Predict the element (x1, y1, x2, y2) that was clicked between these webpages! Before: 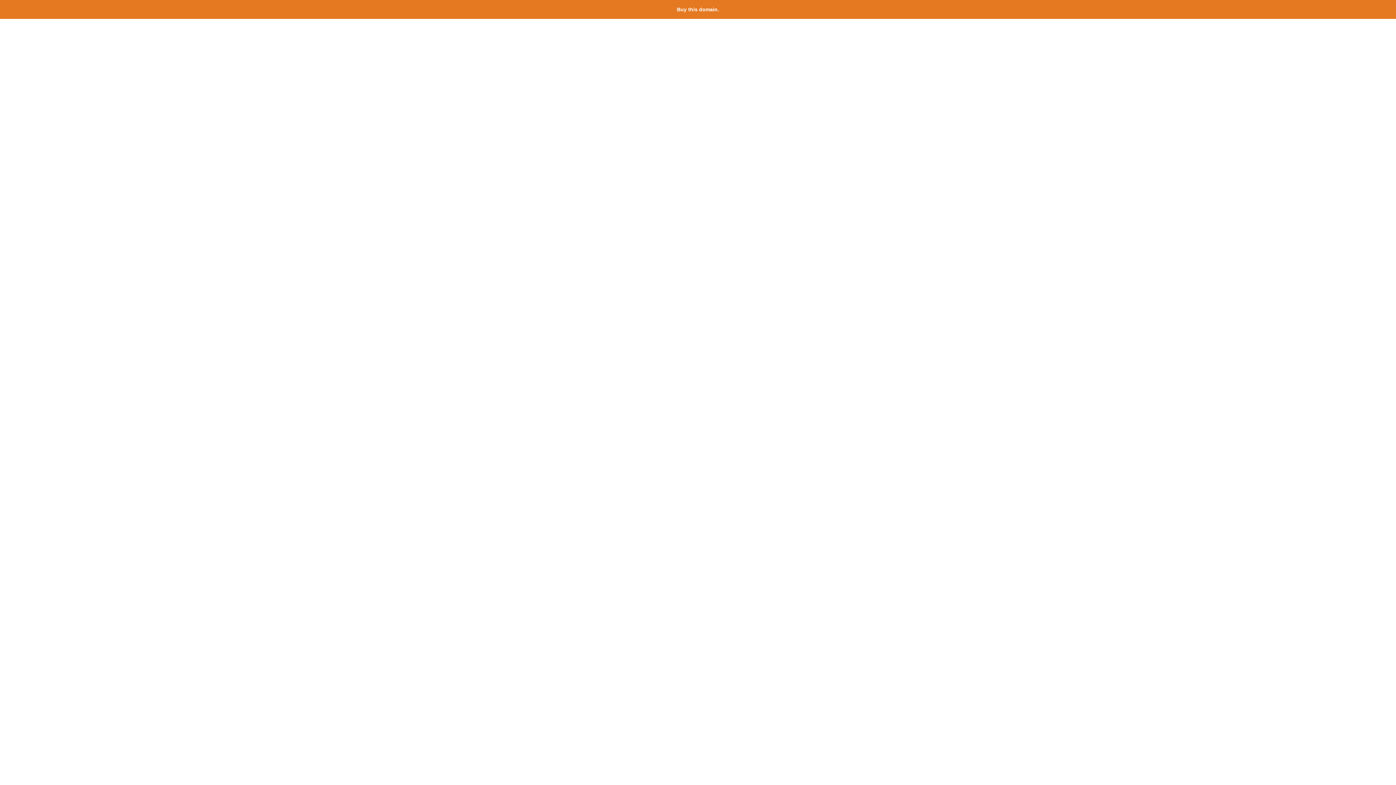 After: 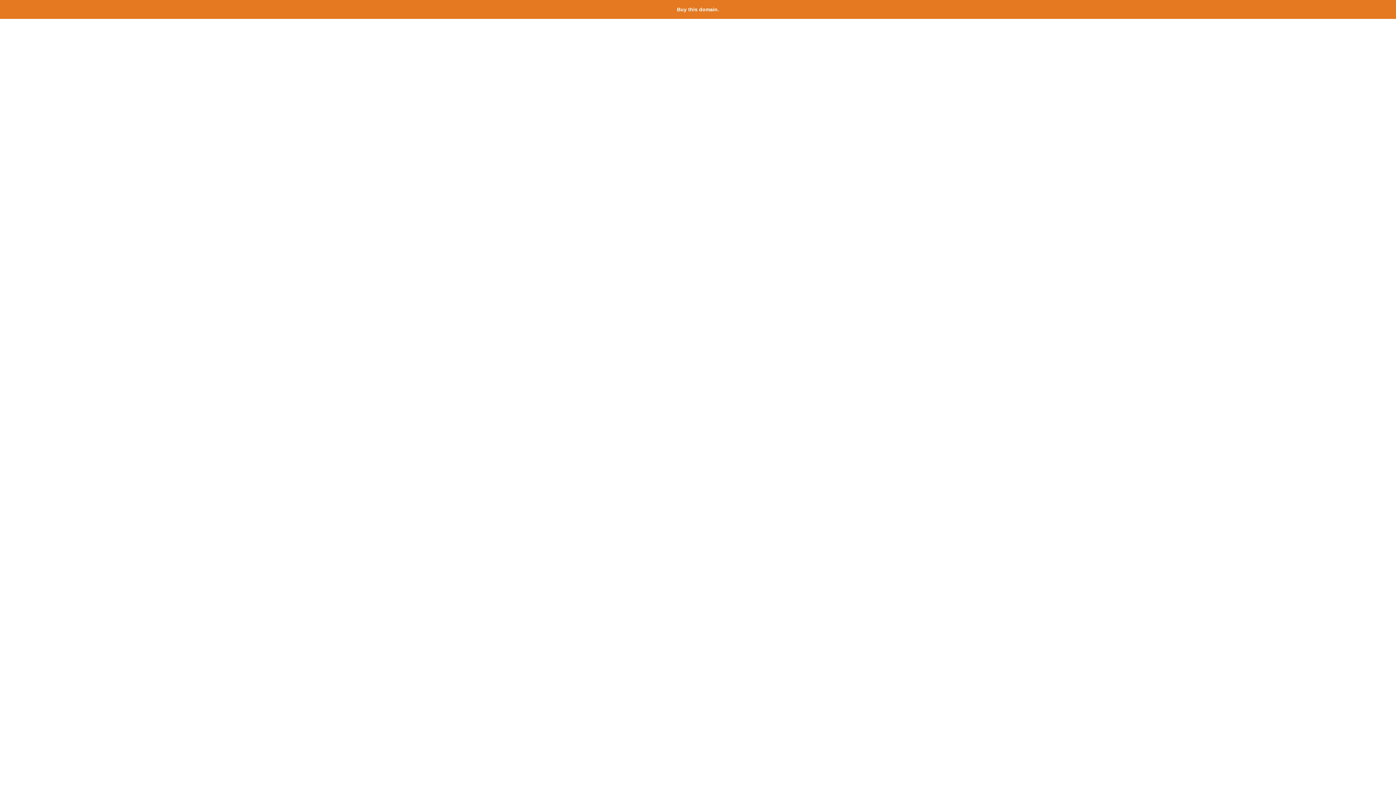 Action: bbox: (677, 6, 719, 12) label: Buy this domain.